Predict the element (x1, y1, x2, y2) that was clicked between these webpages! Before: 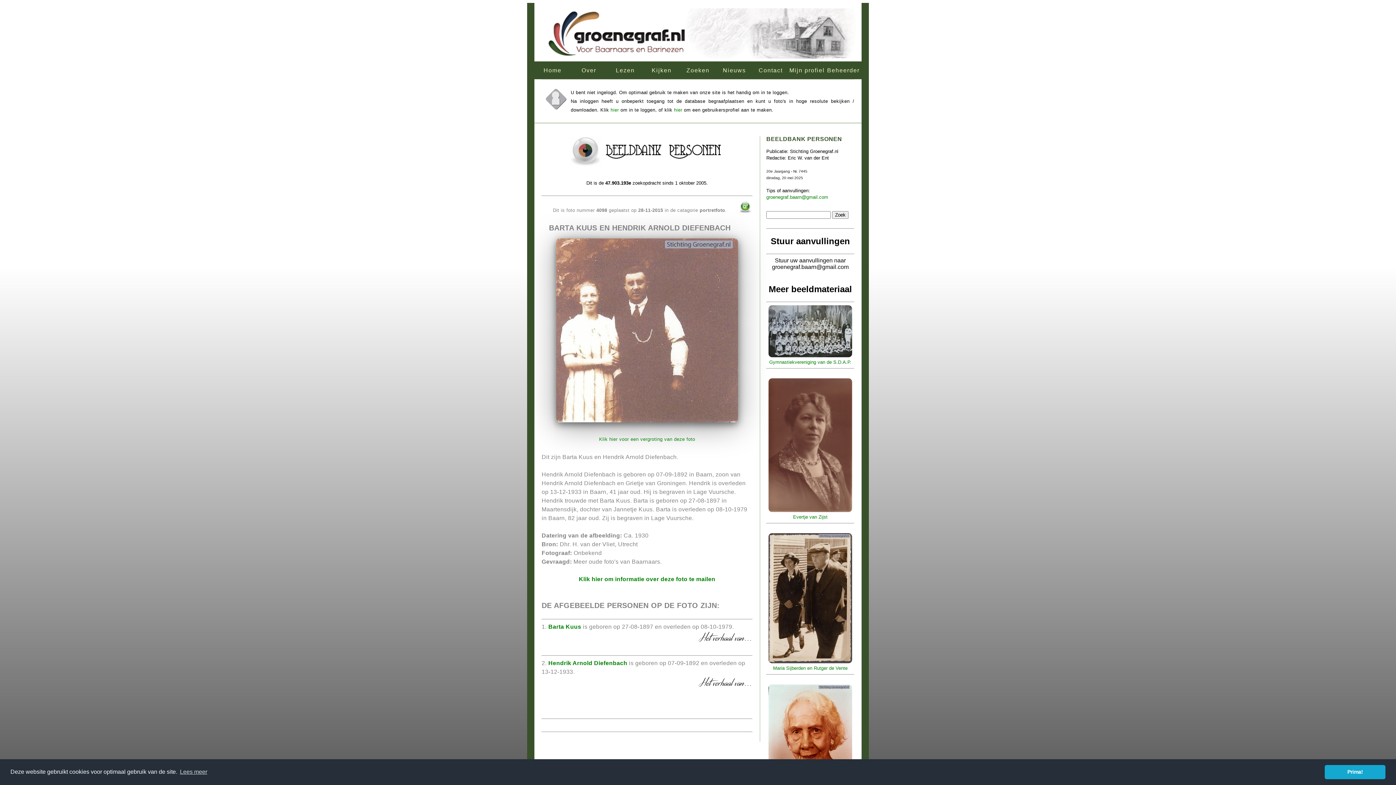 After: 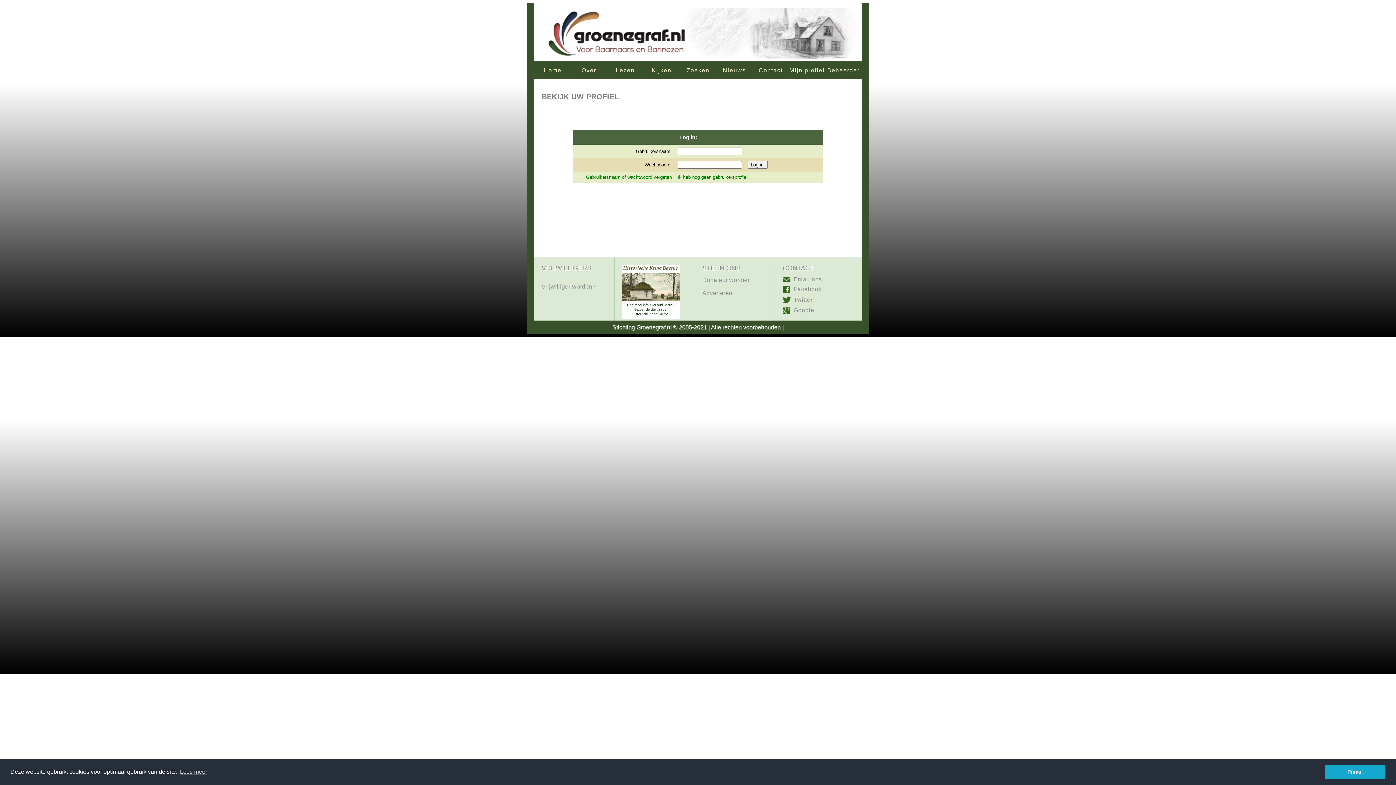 Action: bbox: (789, 61, 825, 79) label: Mijn profiel